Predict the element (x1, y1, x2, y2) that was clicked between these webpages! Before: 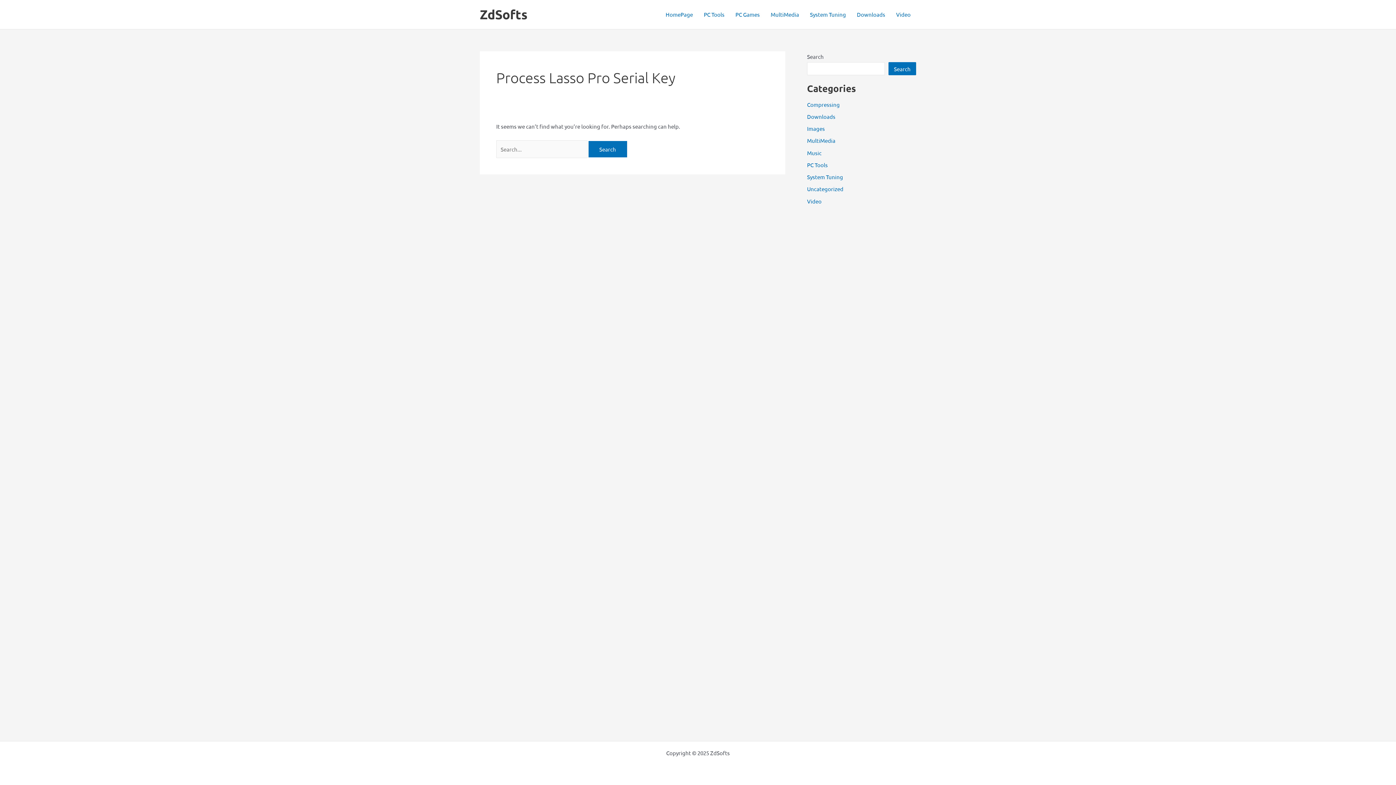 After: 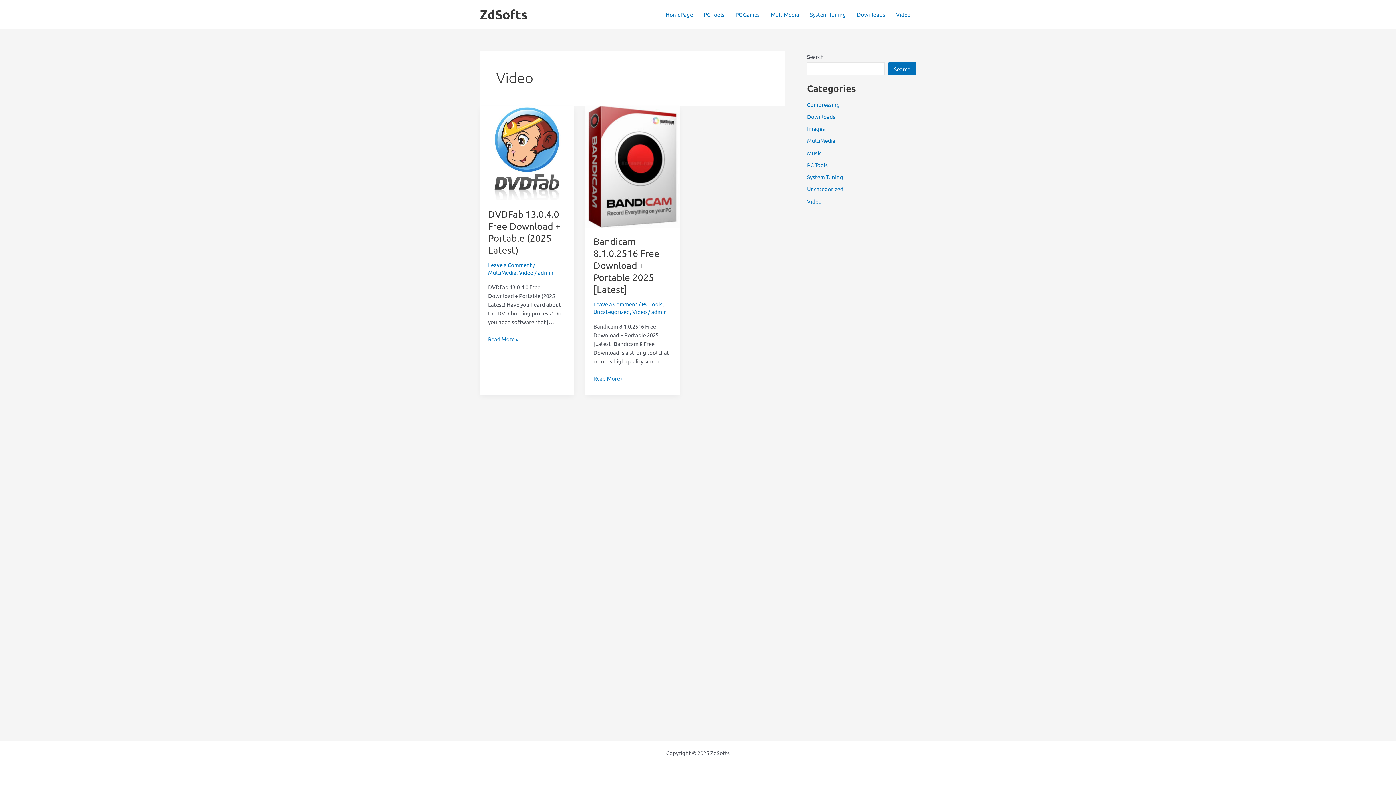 Action: bbox: (807, 197, 821, 204) label: Video